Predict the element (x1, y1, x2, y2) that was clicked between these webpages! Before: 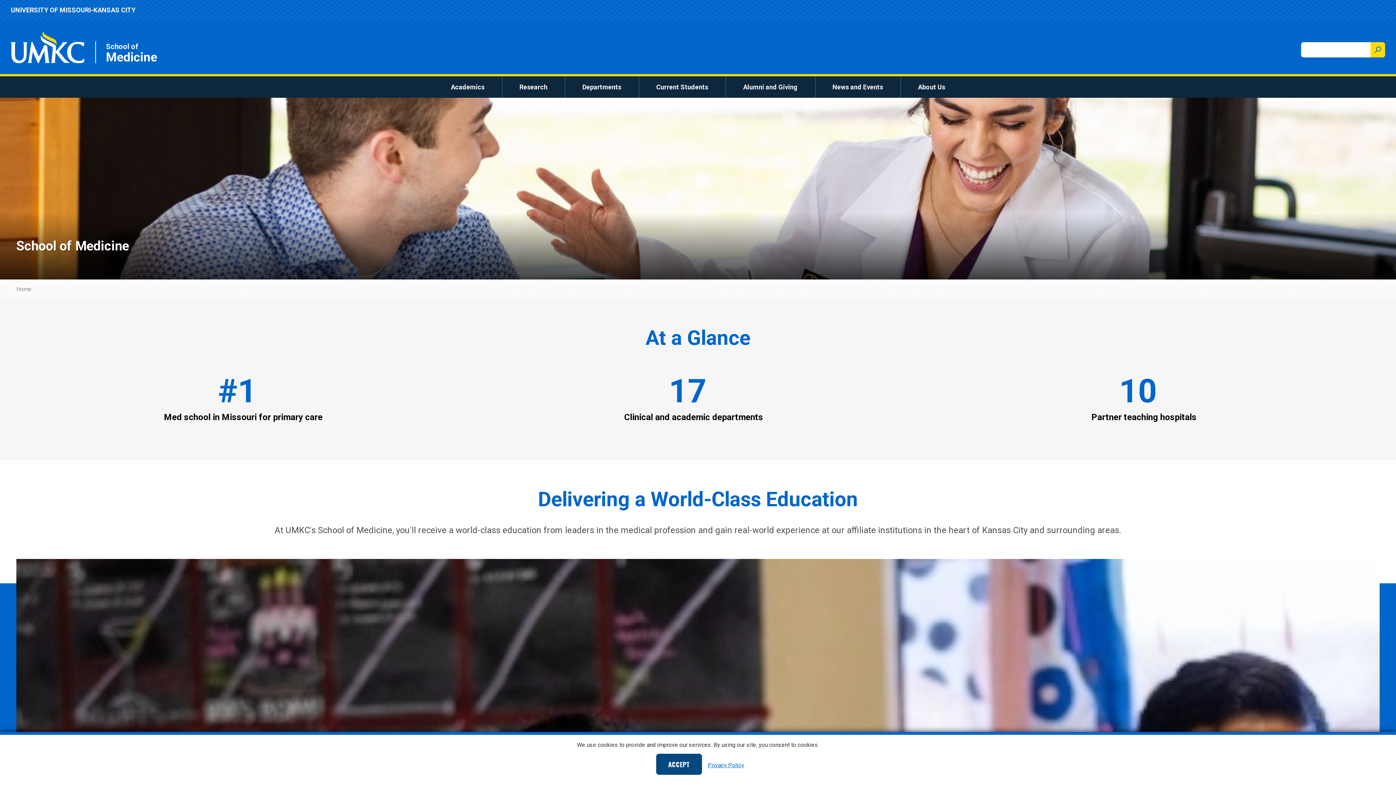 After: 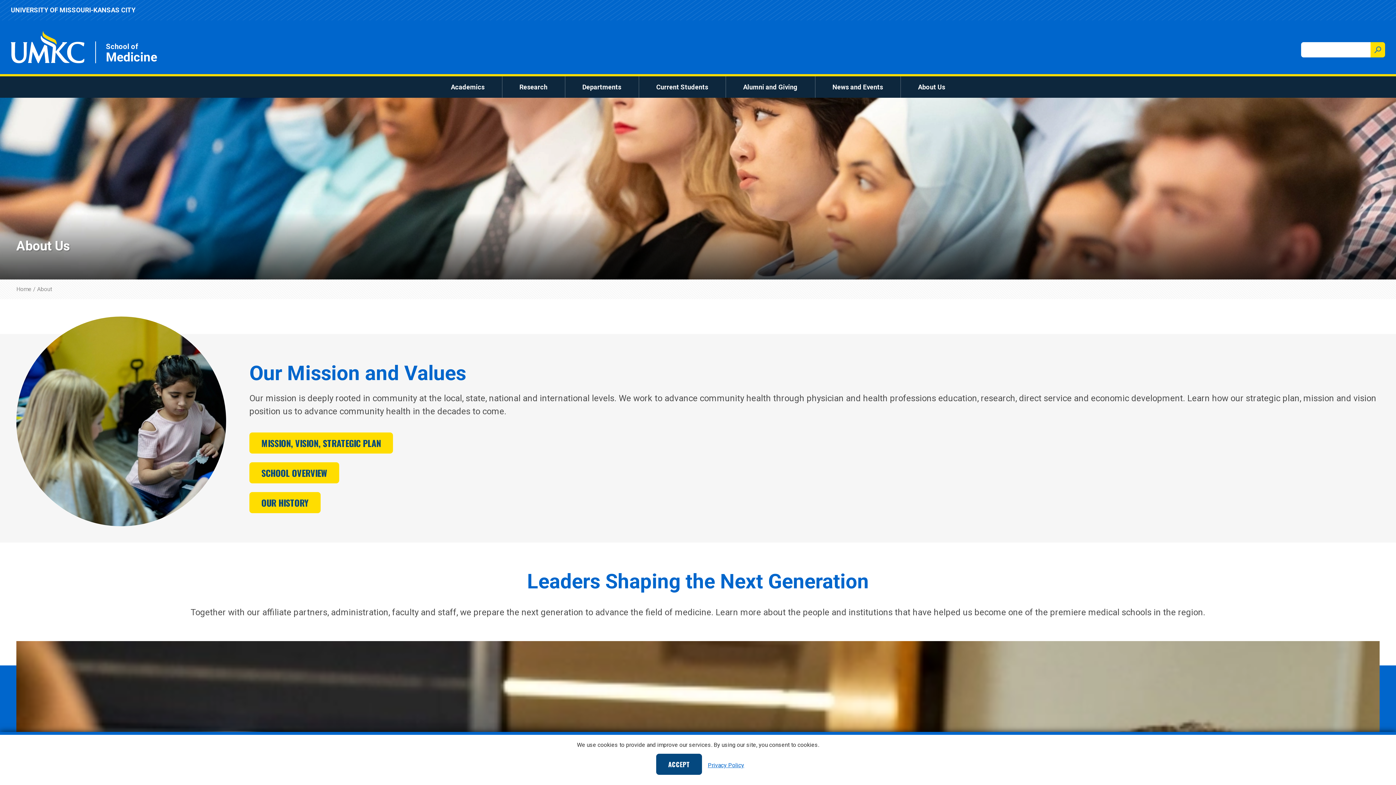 Action: bbox: (912, 79, 951, 94) label: About Us